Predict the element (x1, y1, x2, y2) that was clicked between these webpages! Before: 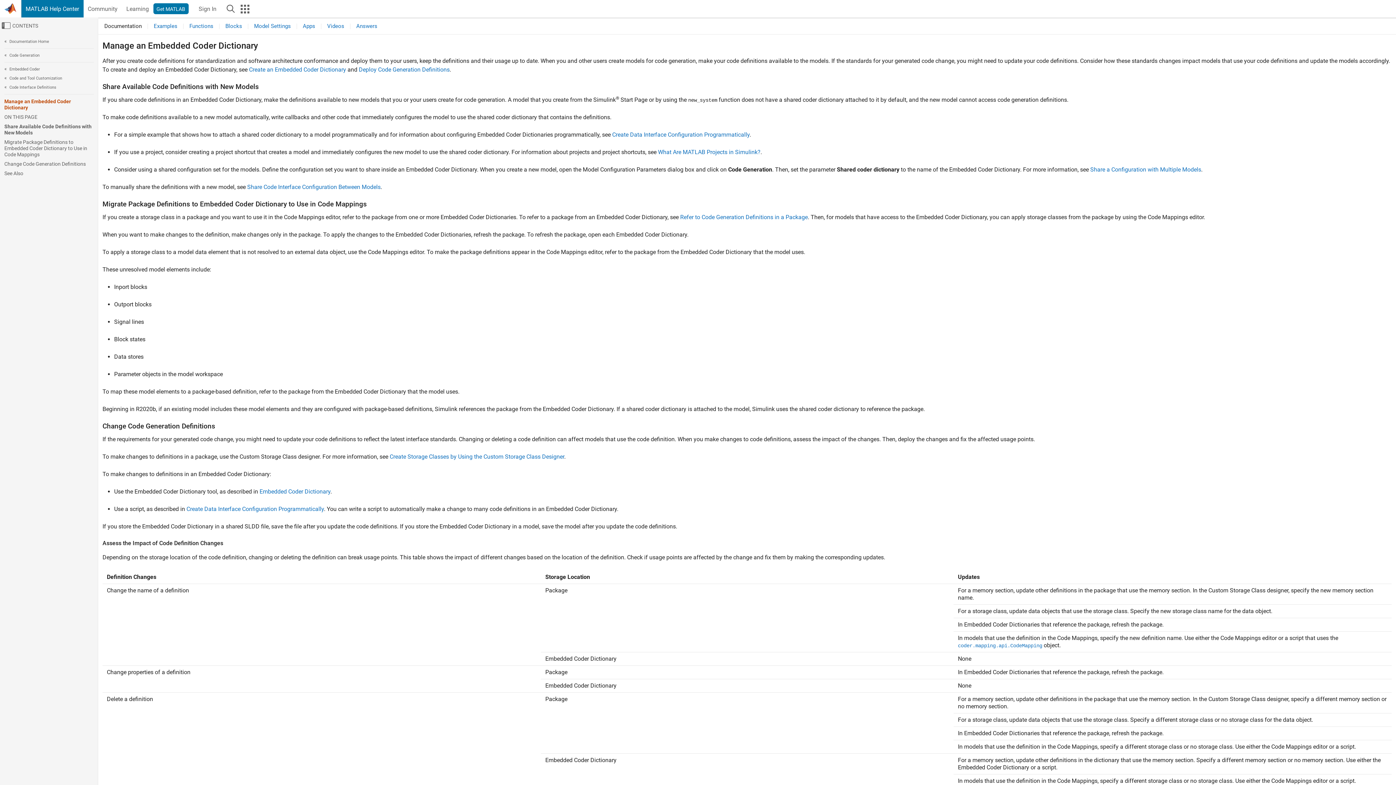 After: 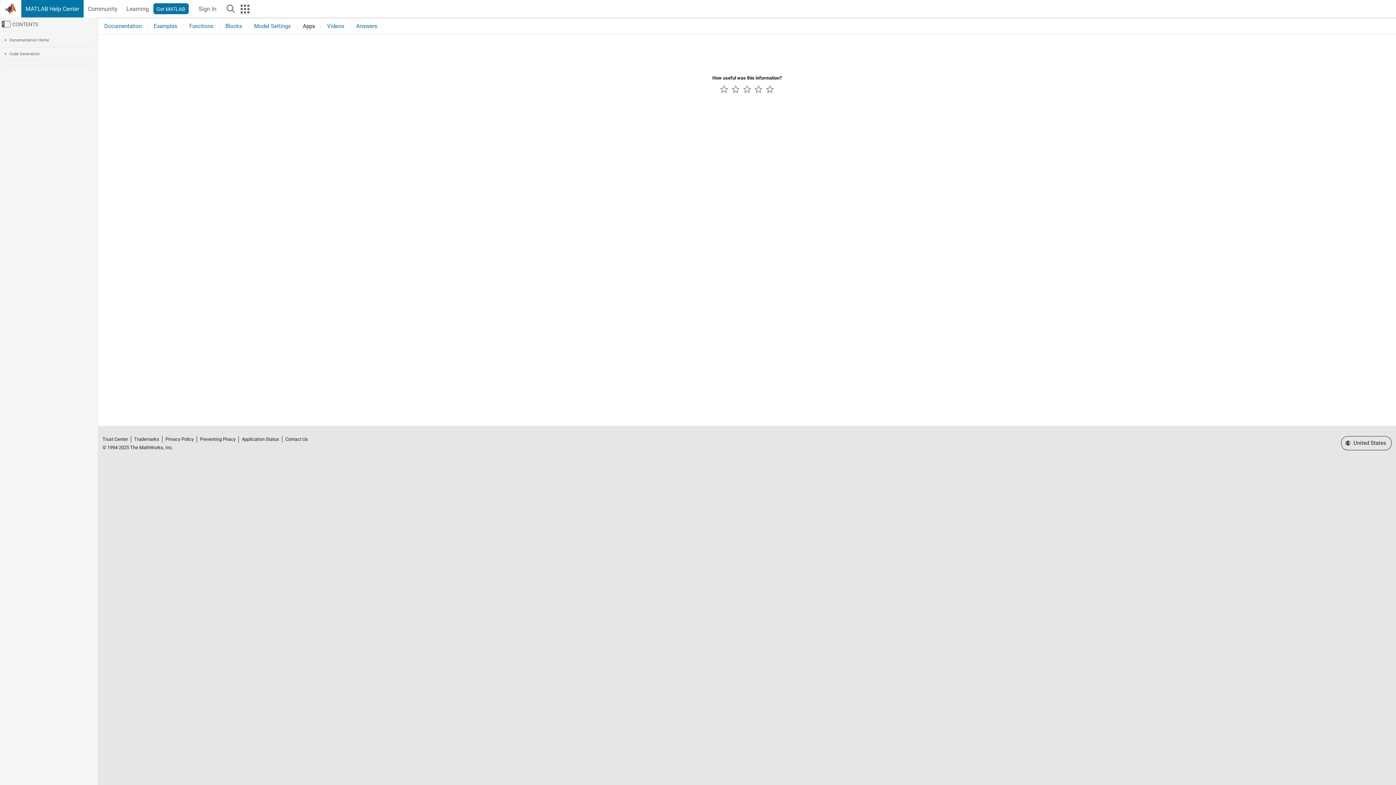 Action: label: Apps bbox: (301, 23, 317, 29)